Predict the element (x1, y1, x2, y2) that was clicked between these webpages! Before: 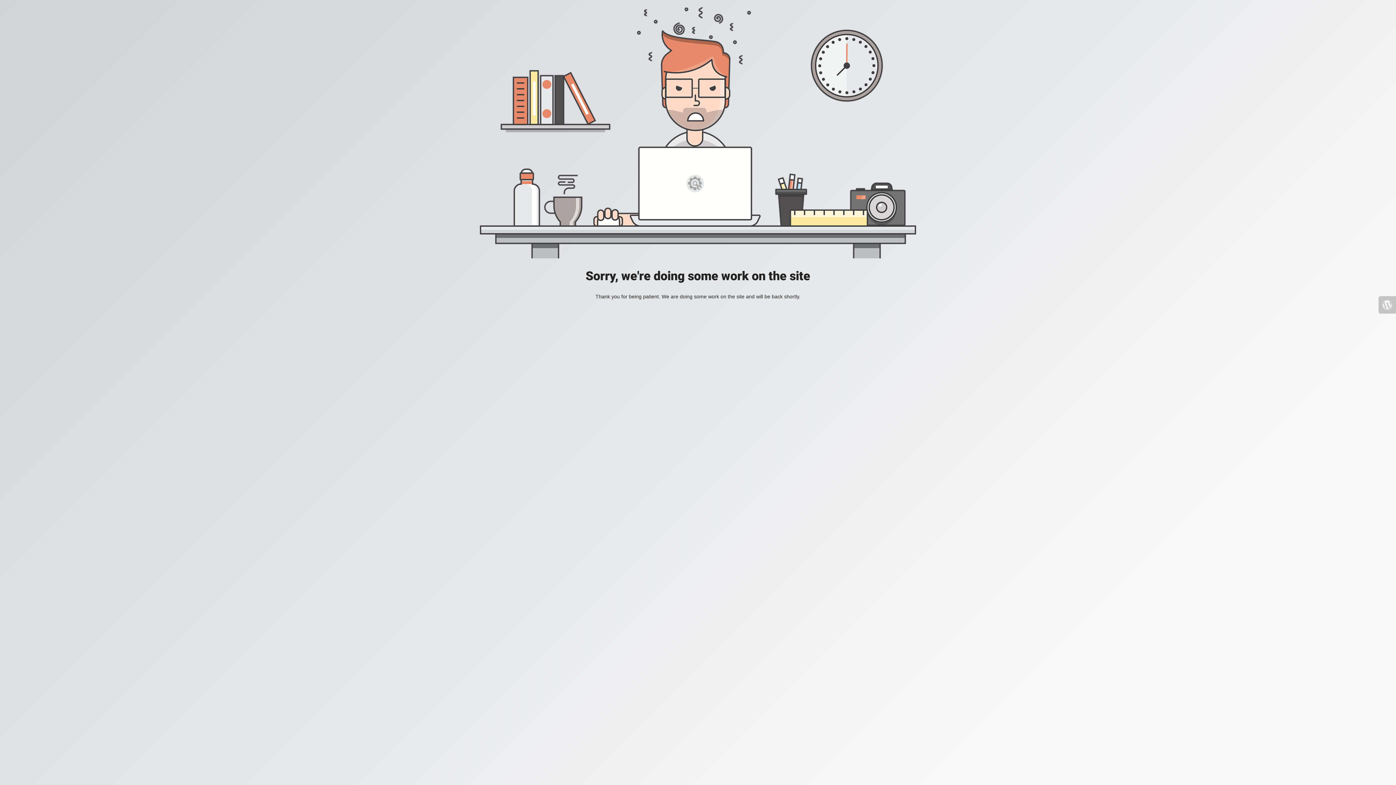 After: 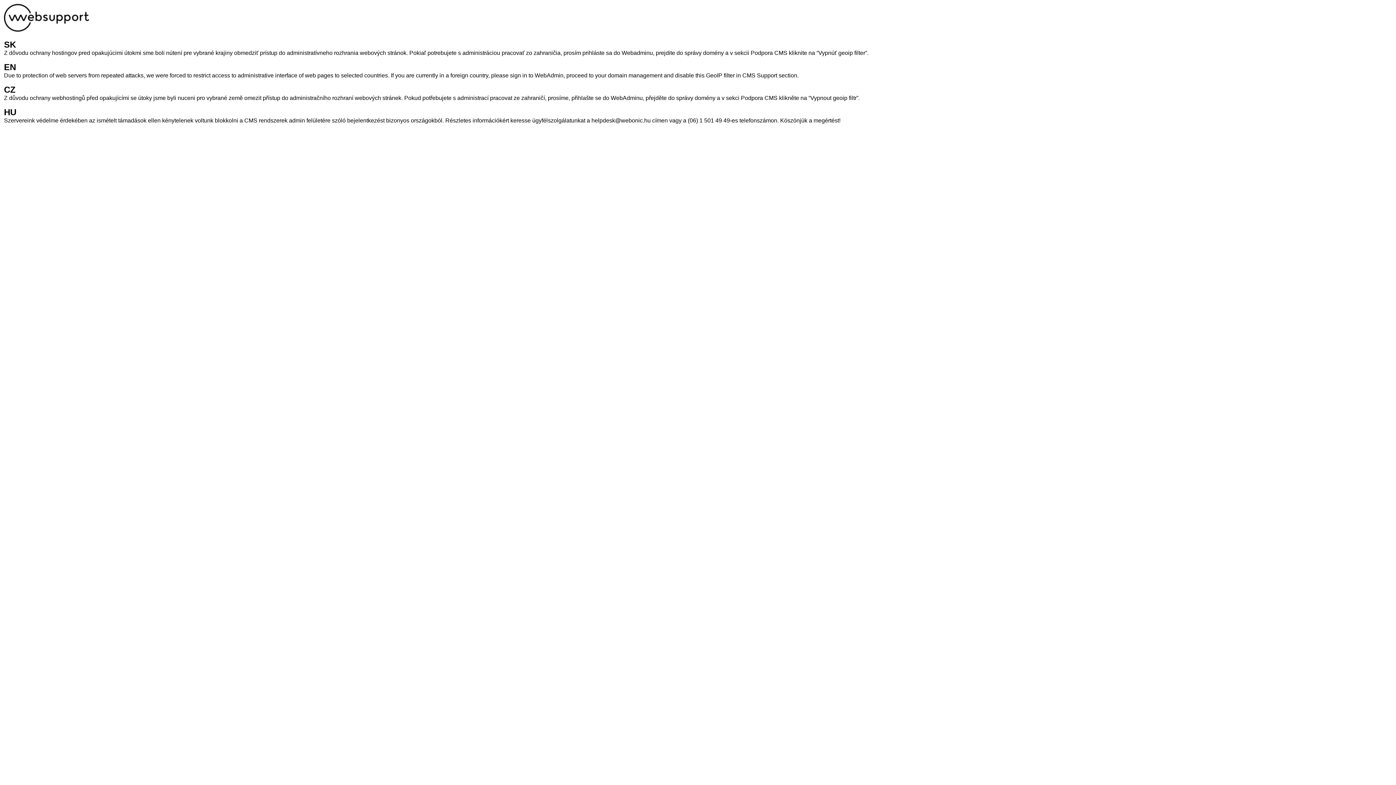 Action: bbox: (1378, 296, 1396, 313)